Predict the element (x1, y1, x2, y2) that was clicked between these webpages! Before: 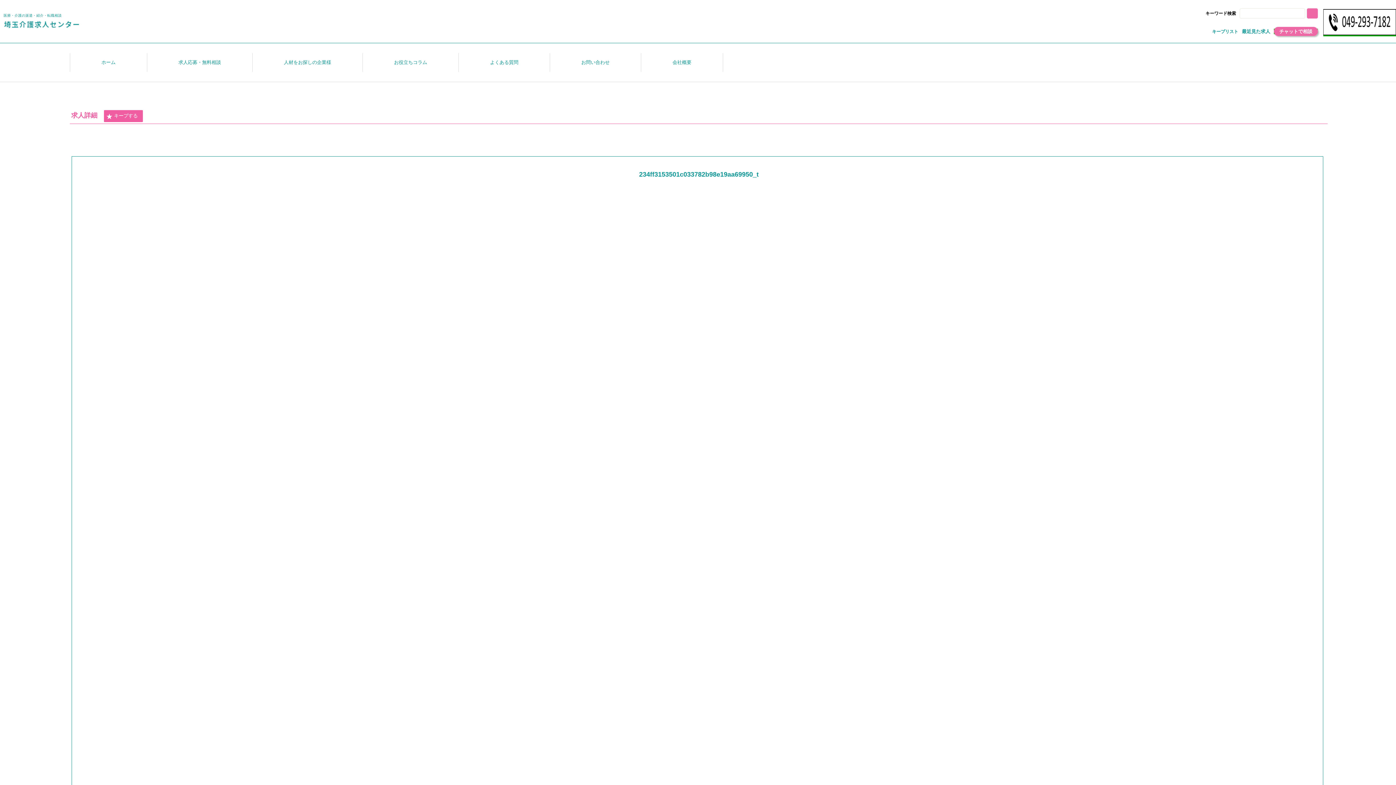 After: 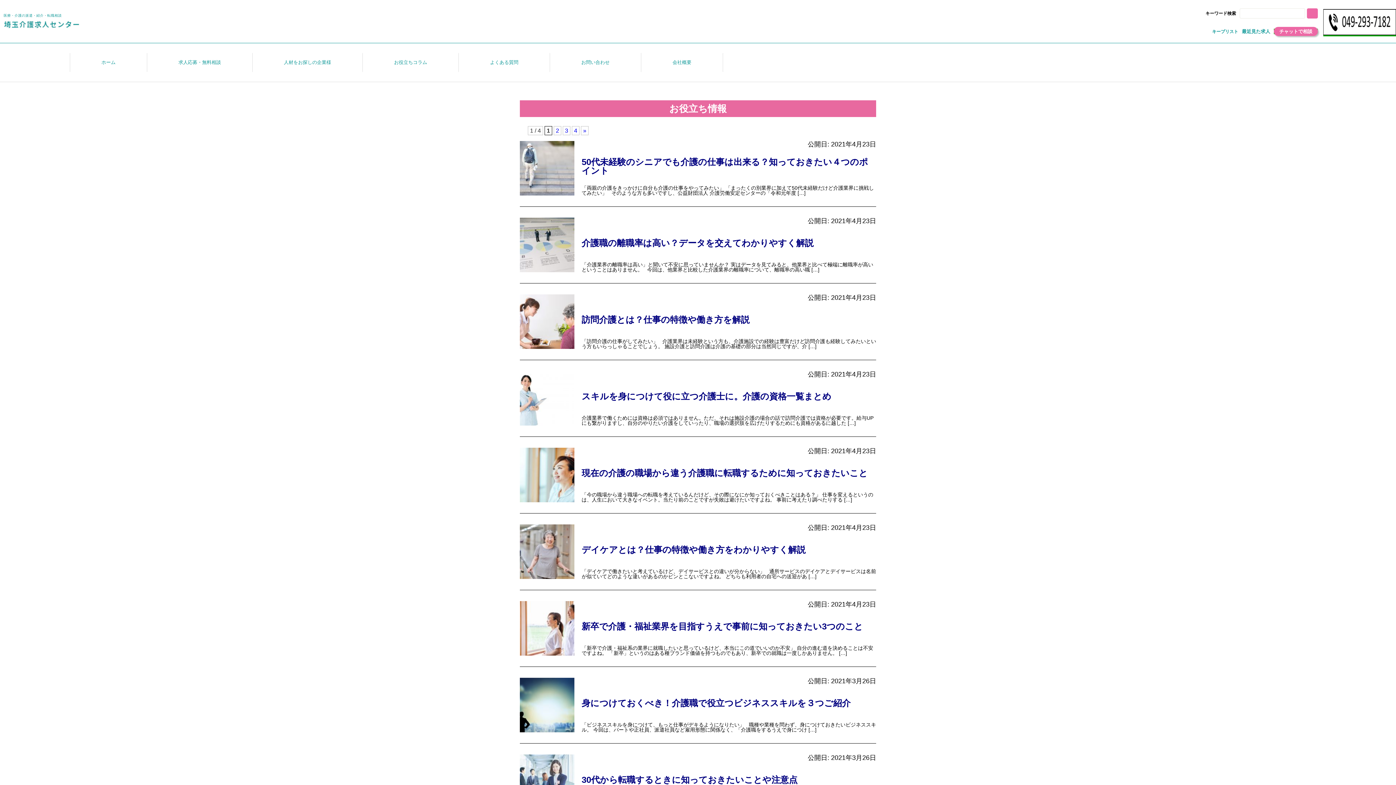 Action: label: お役立ちコラム bbox: (394, 59, 427, 65)